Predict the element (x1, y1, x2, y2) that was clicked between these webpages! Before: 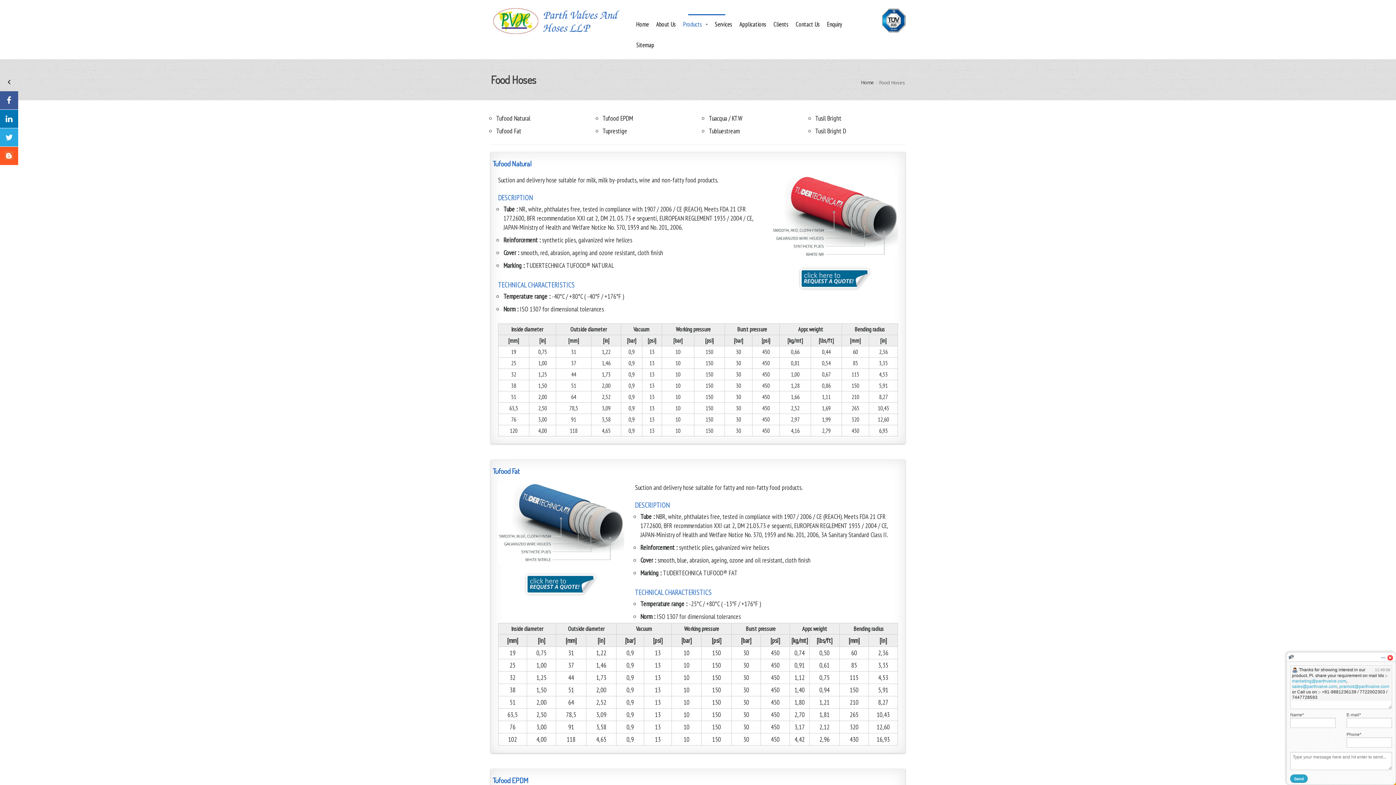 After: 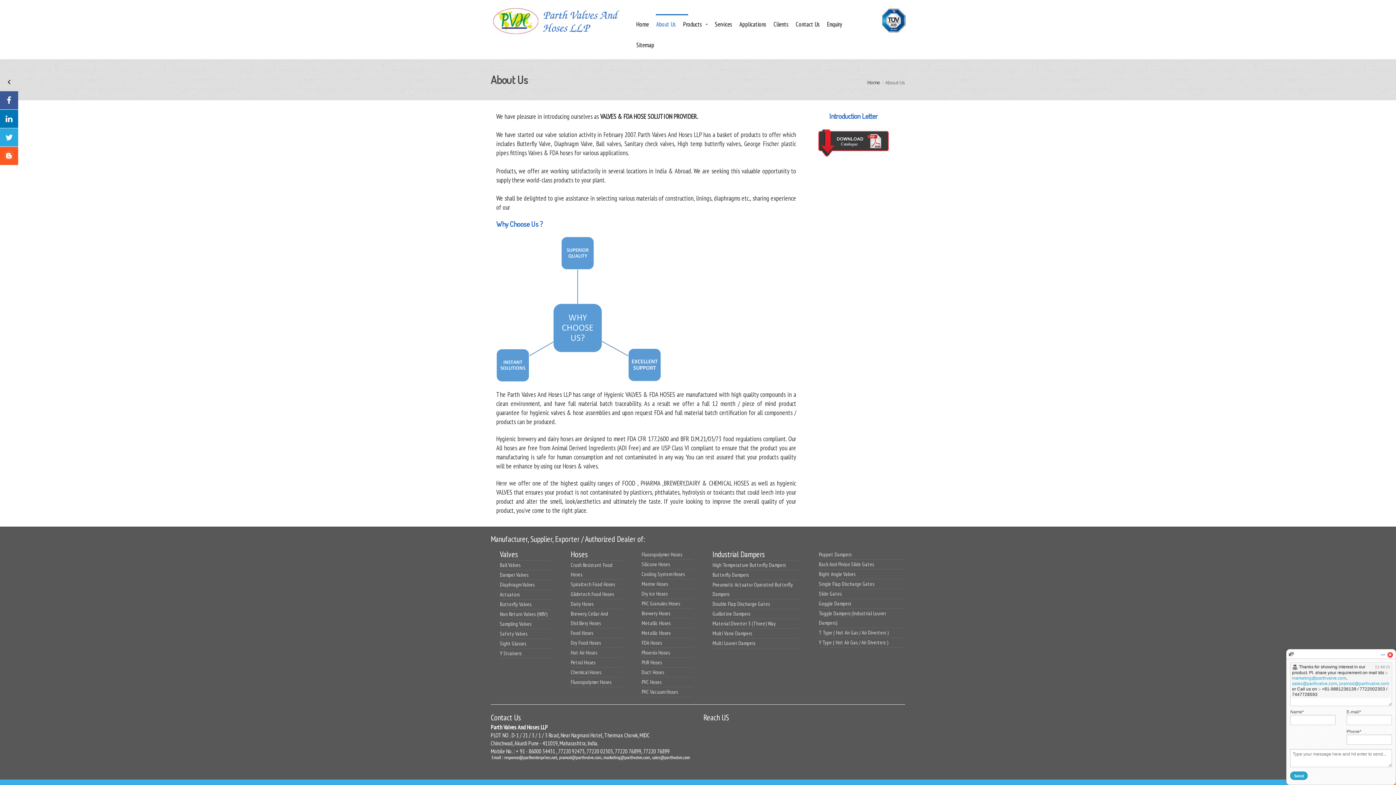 Action: label: About Us bbox: (652, 14, 679, 34)